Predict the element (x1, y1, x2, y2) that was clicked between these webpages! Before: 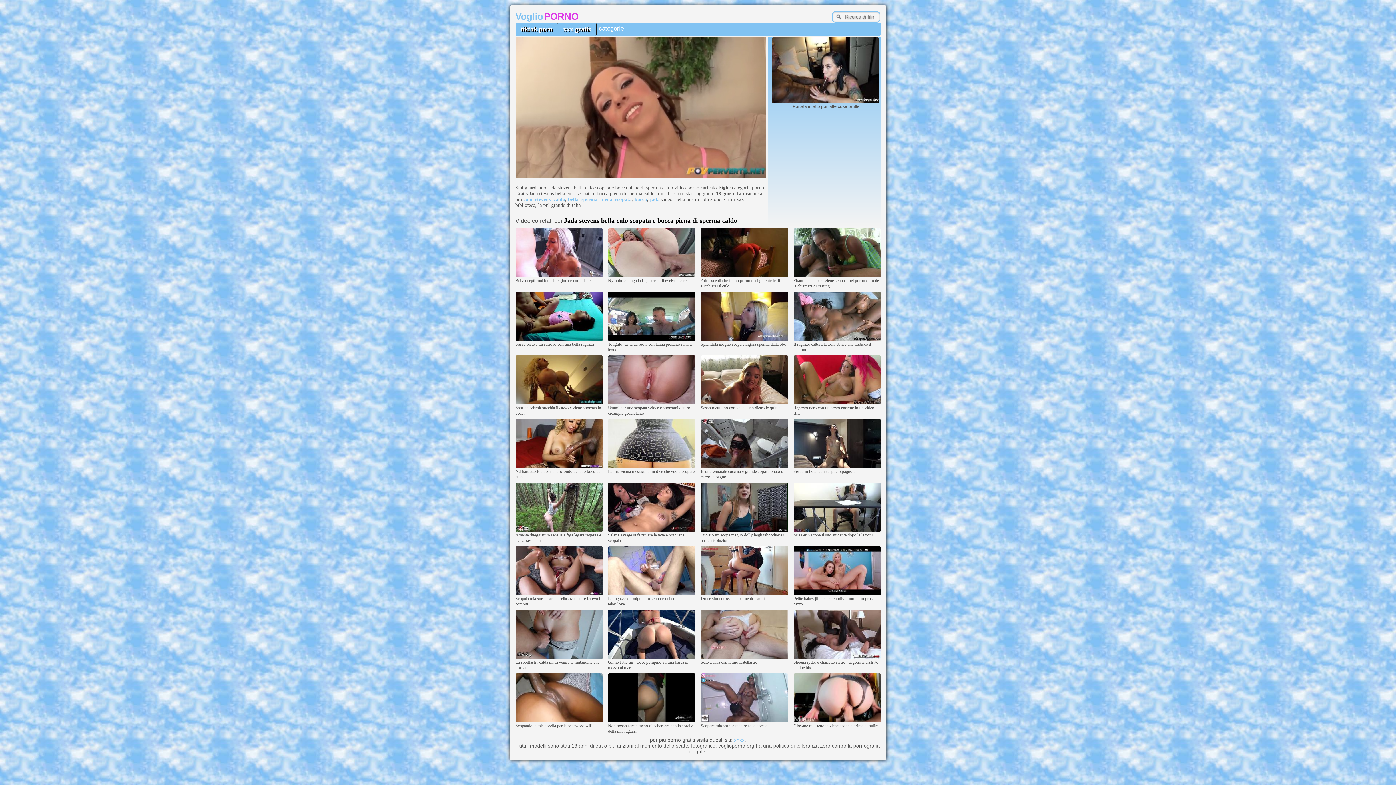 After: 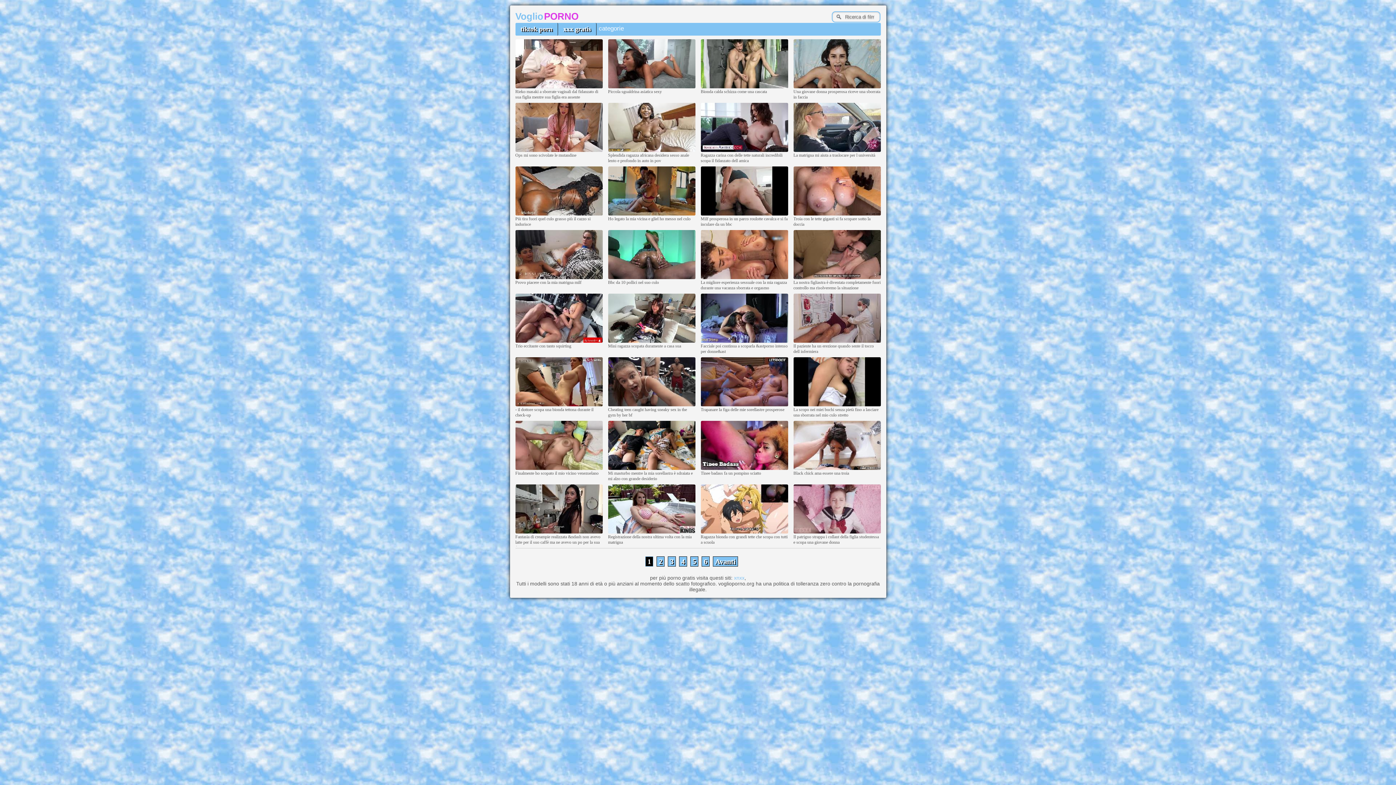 Action: bbox: (515, 14, 579, 20) label: VoglioPORNO